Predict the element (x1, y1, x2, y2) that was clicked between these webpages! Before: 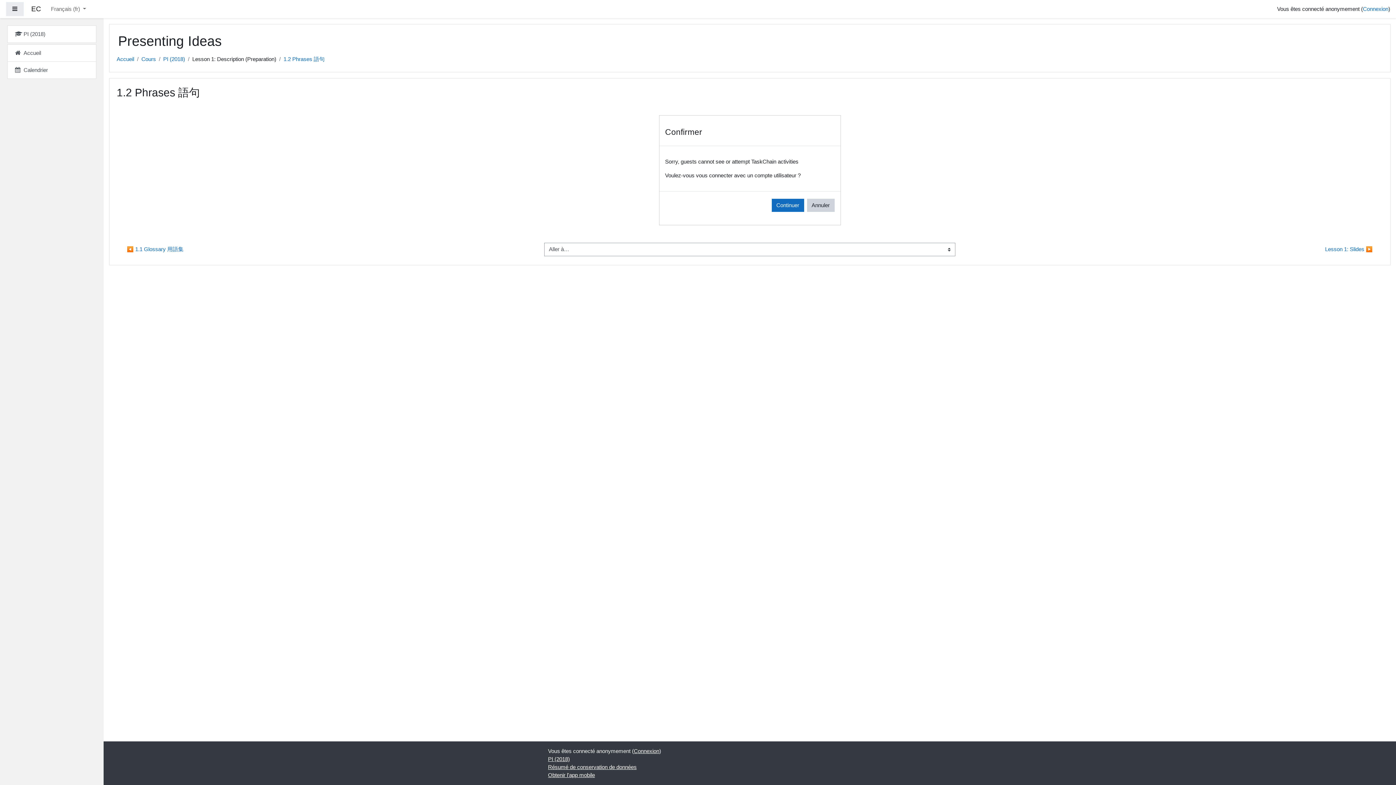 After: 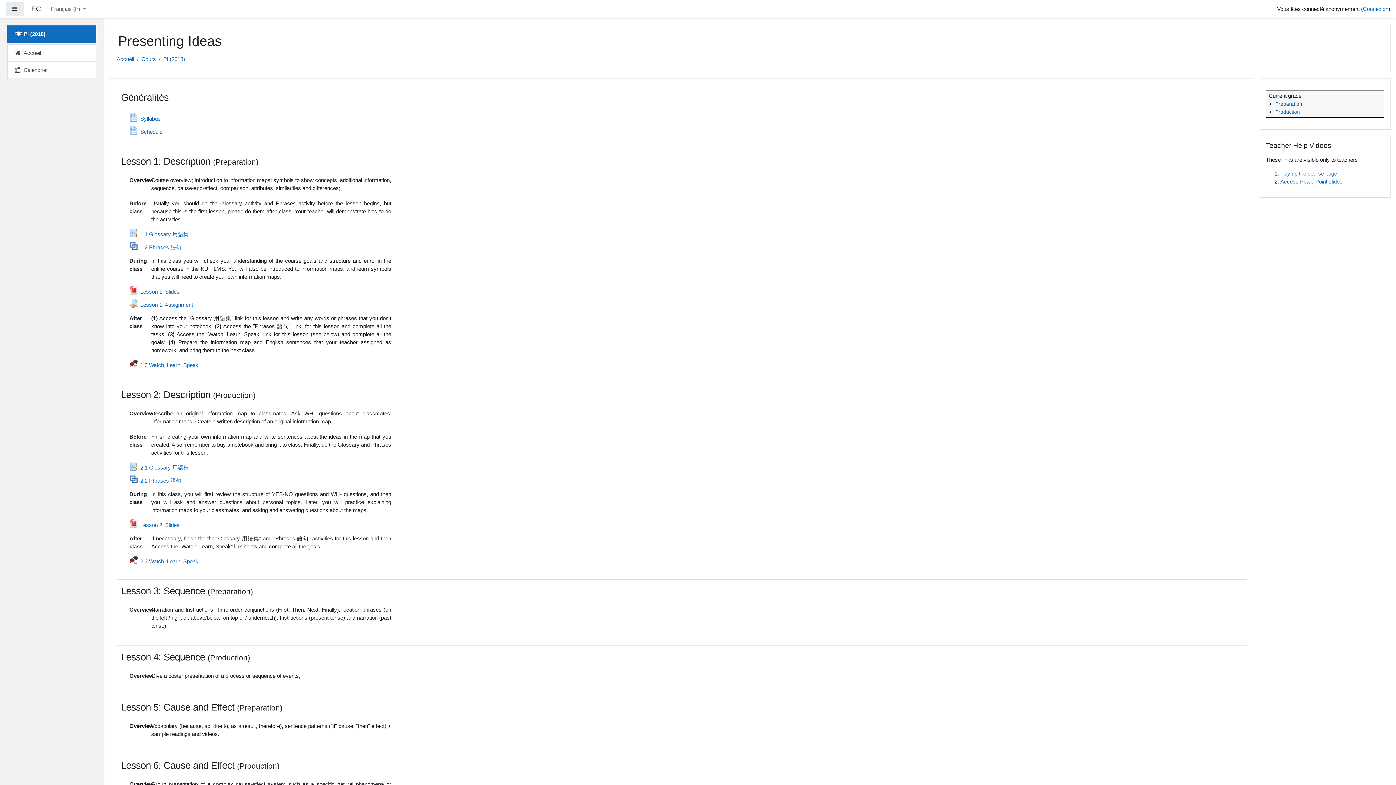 Action: bbox: (163, 56, 185, 62) label: PI (2018)